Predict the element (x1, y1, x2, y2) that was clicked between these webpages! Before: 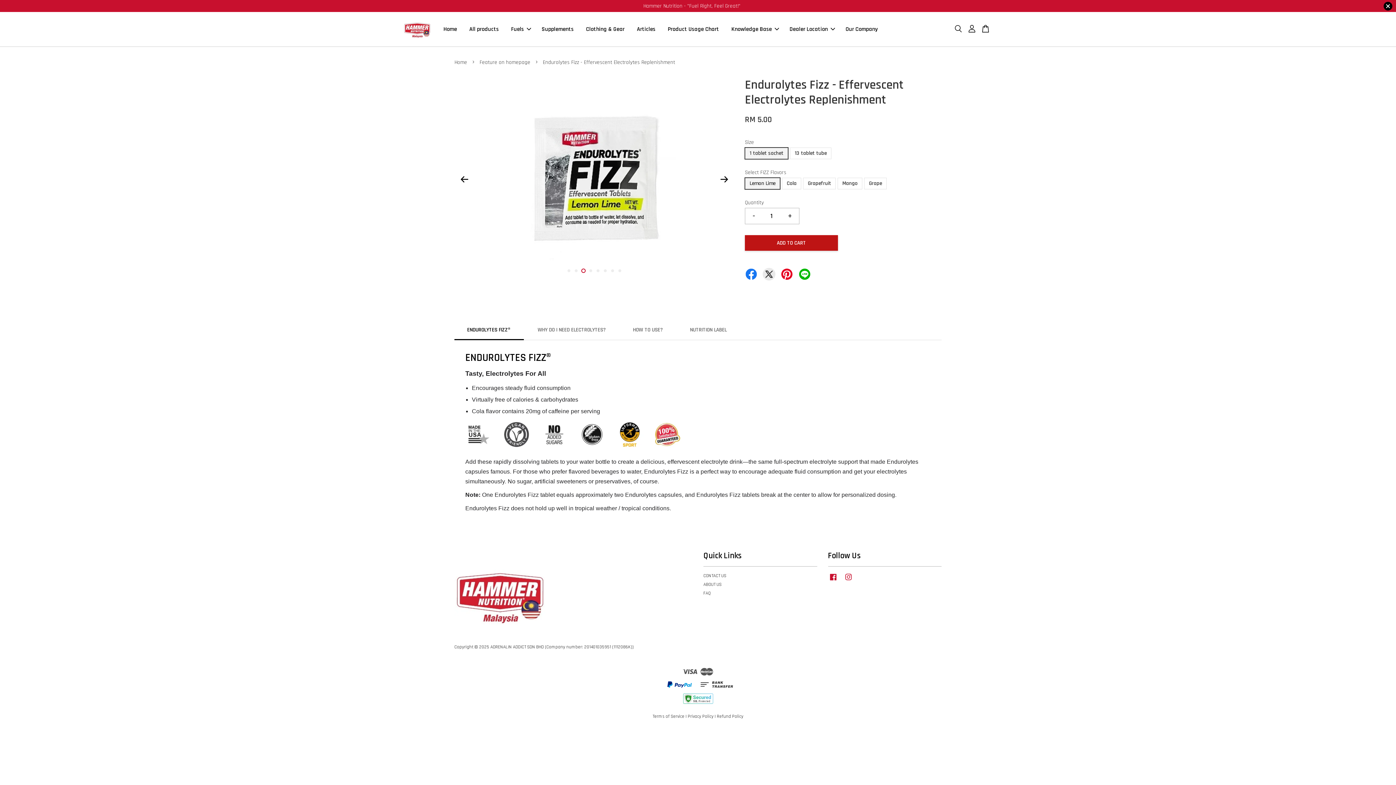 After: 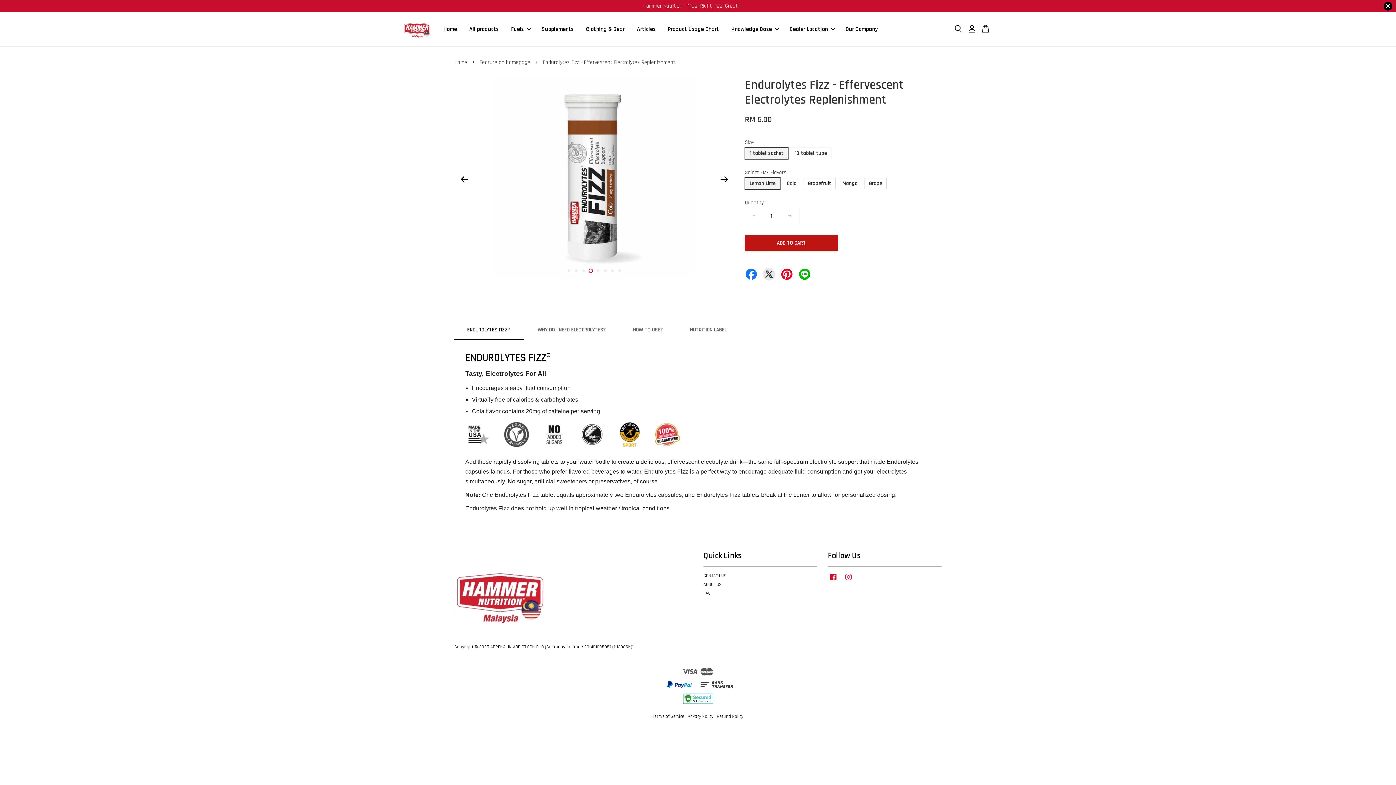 Action: label: Next bbox: (715, 170, 733, 188)